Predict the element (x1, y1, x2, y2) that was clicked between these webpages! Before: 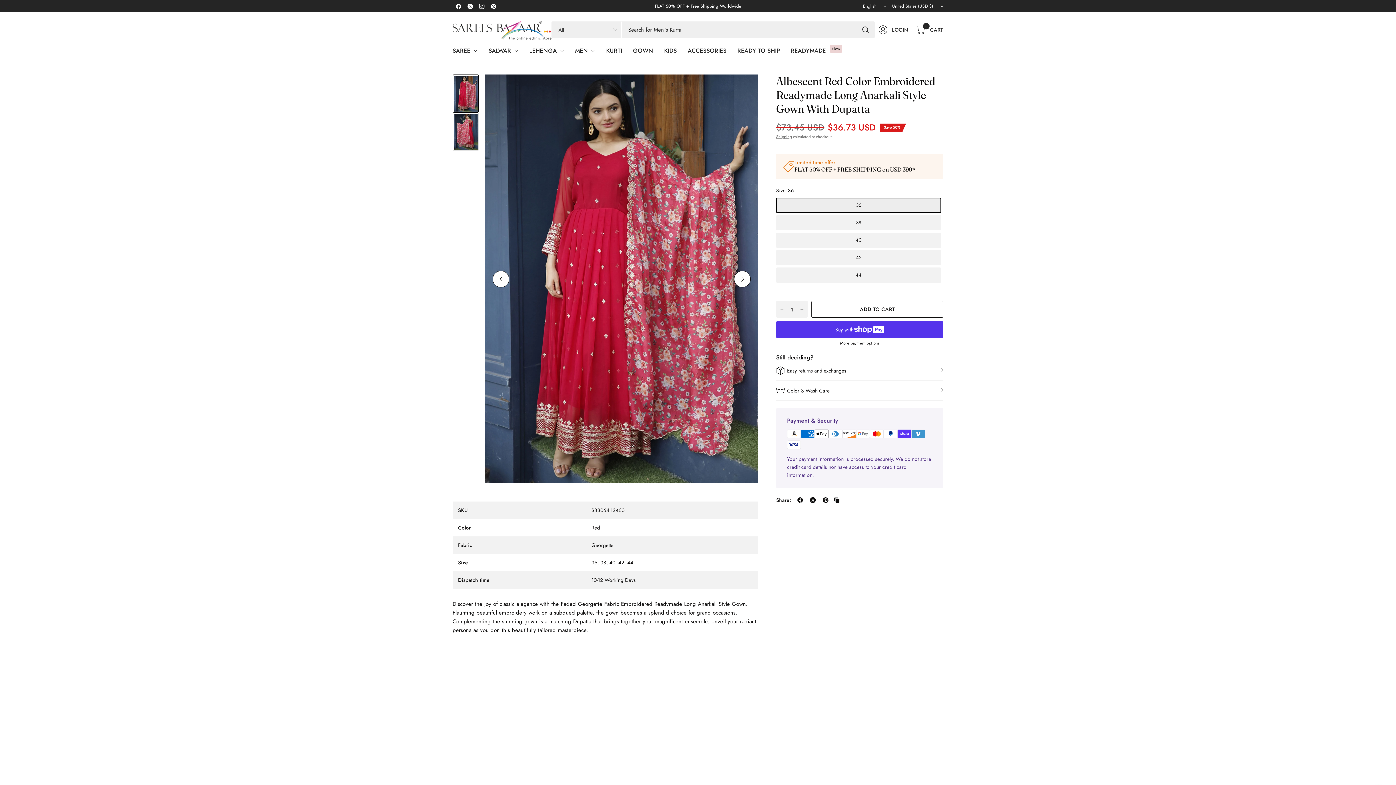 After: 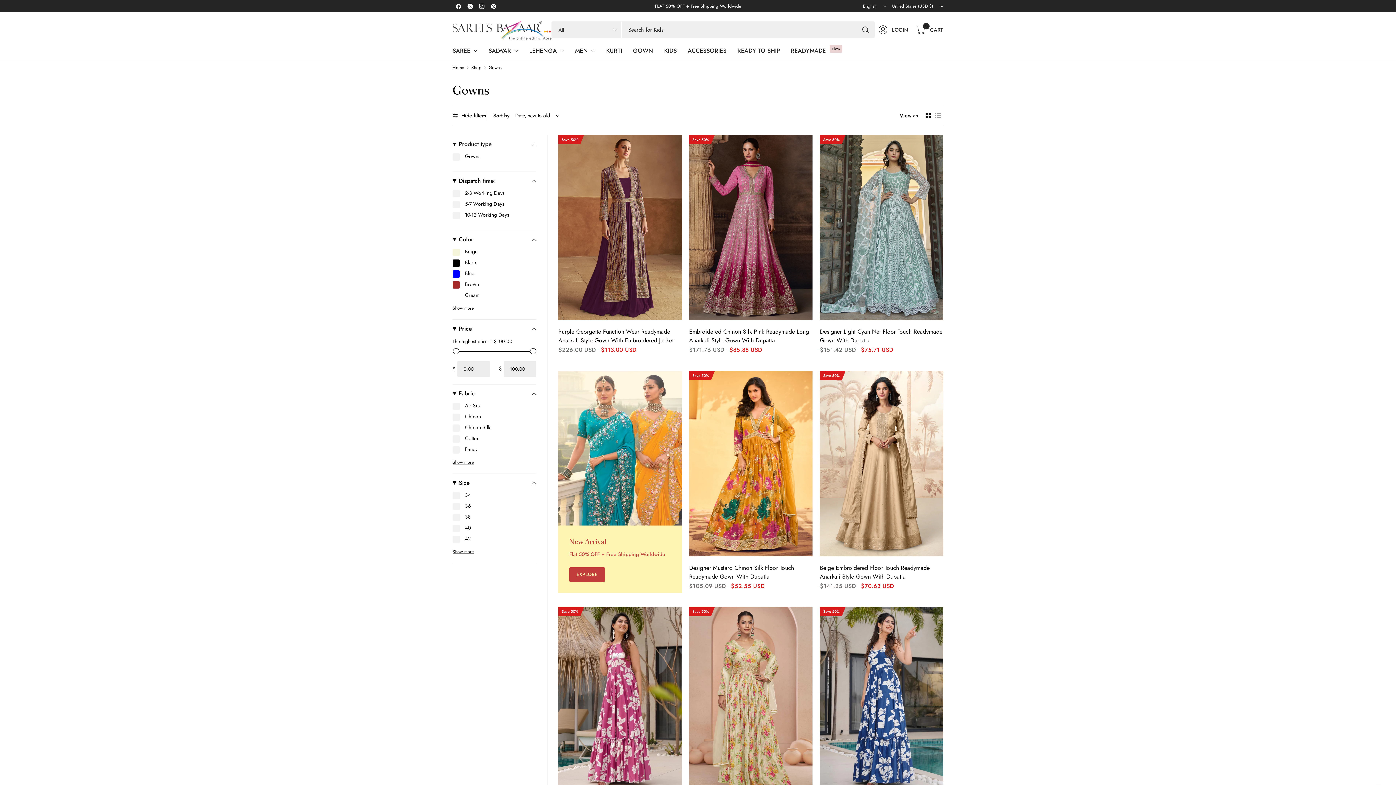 Action: bbox: (633, 42, 653, 58) label: GOWN